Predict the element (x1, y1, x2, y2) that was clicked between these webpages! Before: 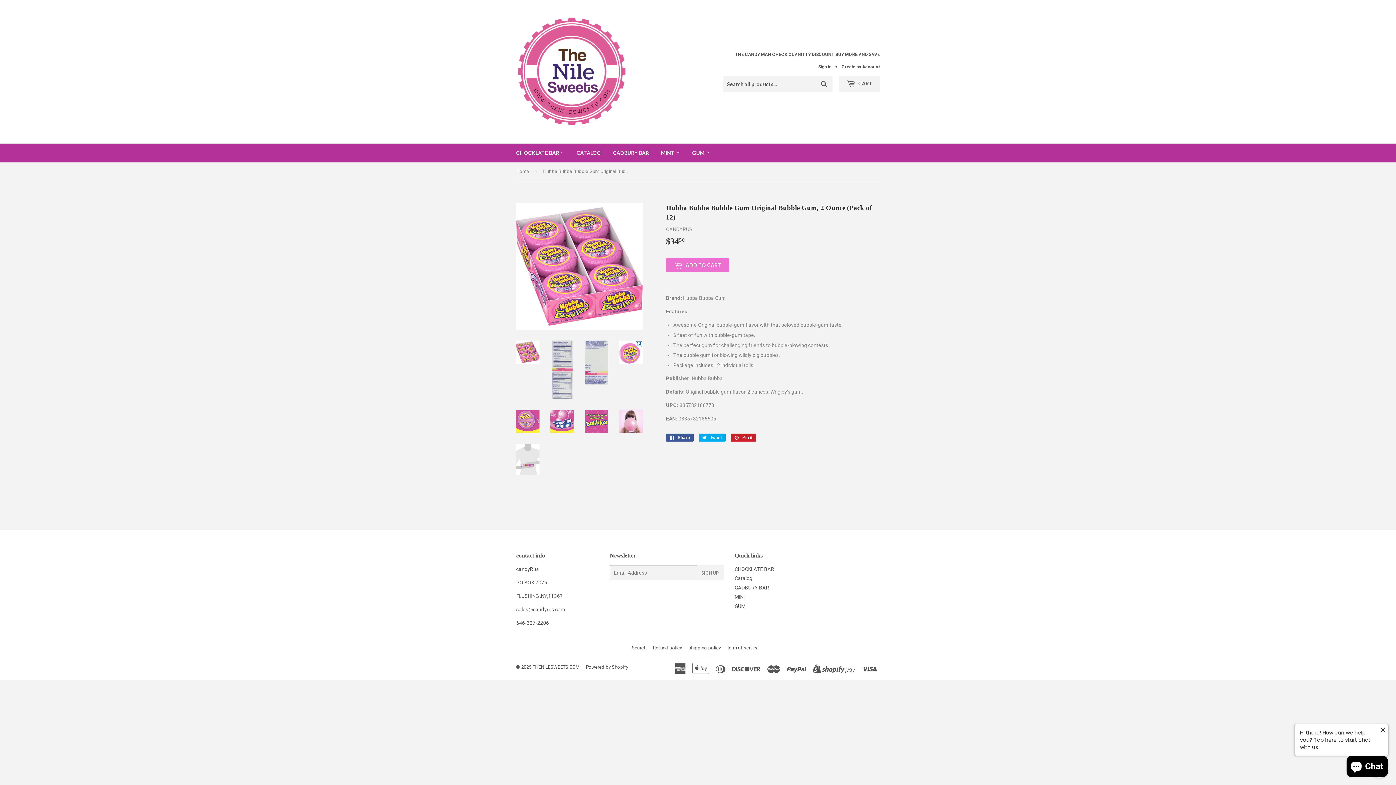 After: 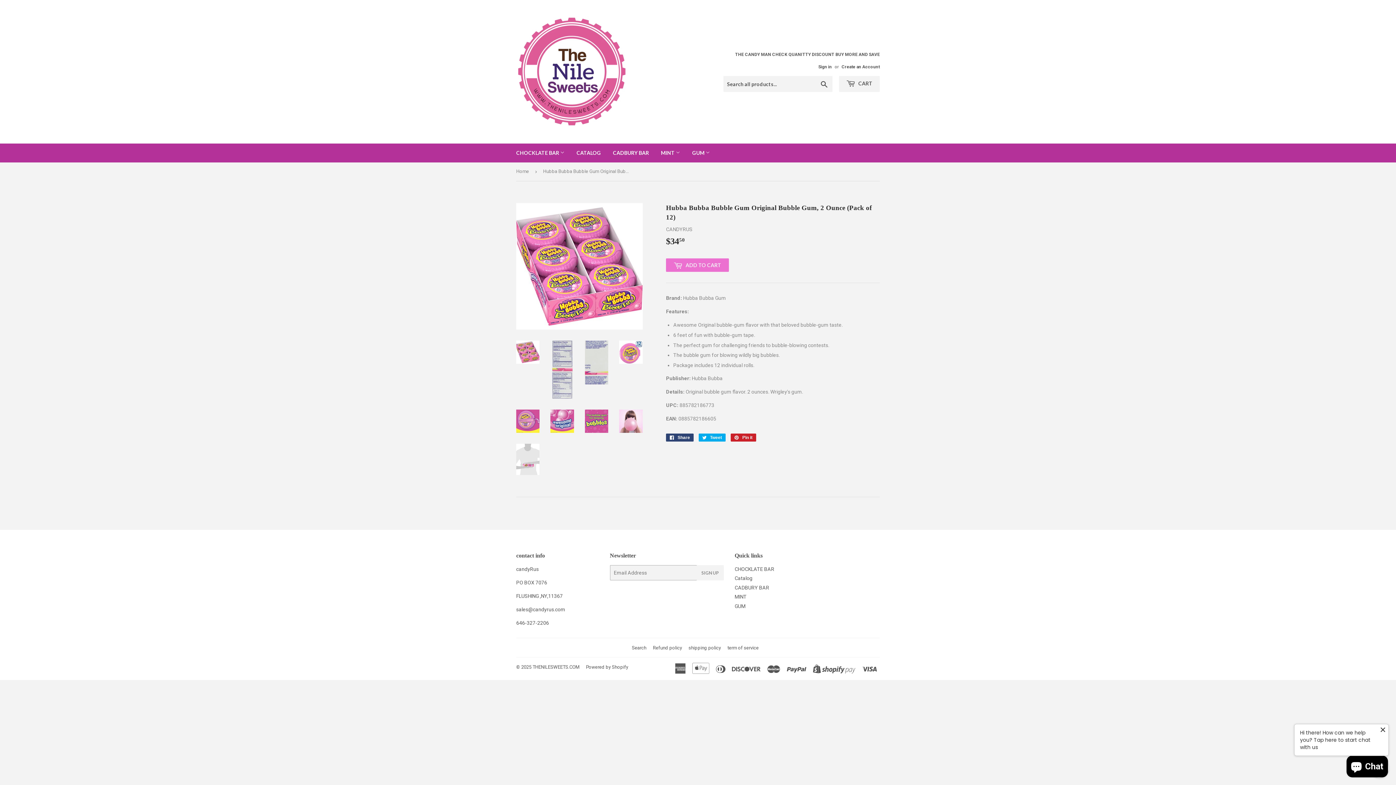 Action: bbox: (666, 433, 693, 441) label:  Share
Share on Facebook